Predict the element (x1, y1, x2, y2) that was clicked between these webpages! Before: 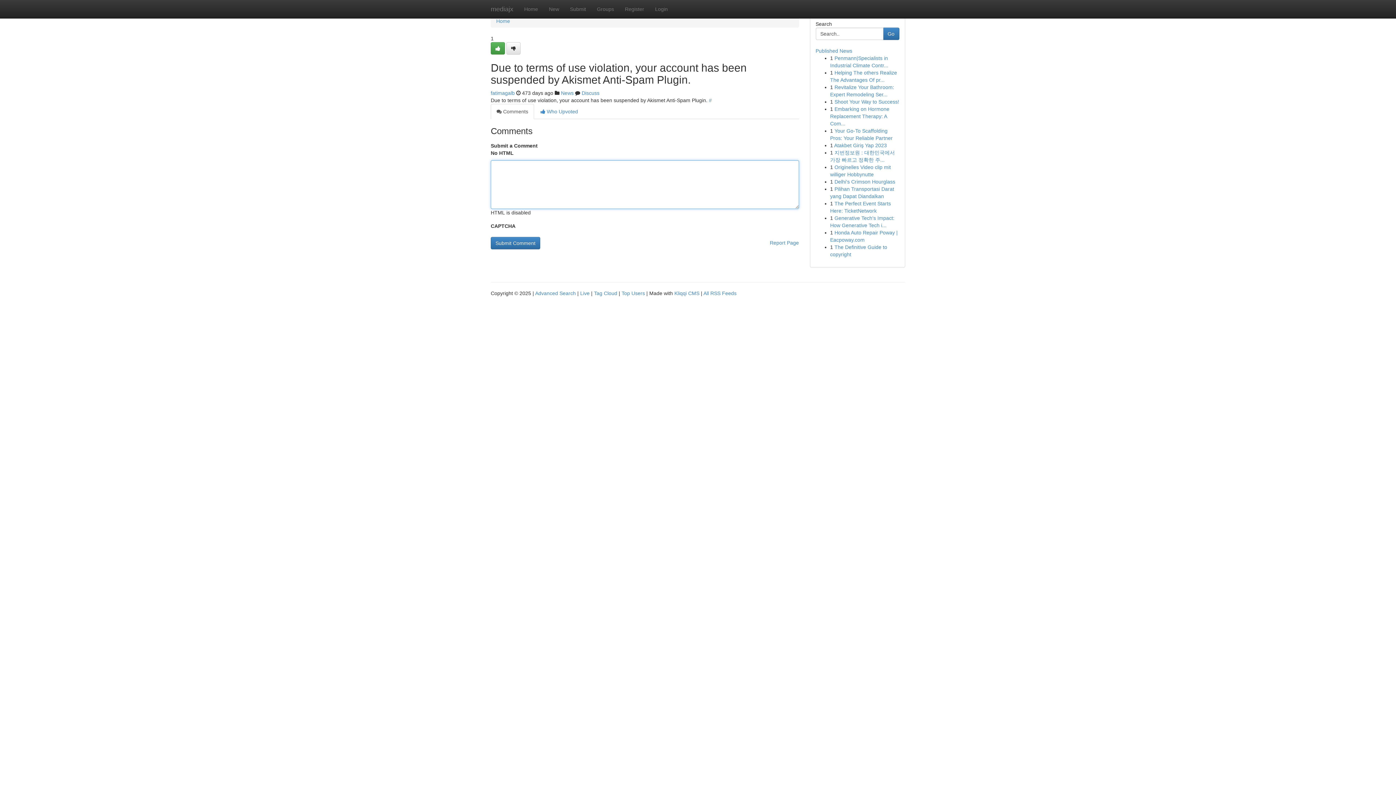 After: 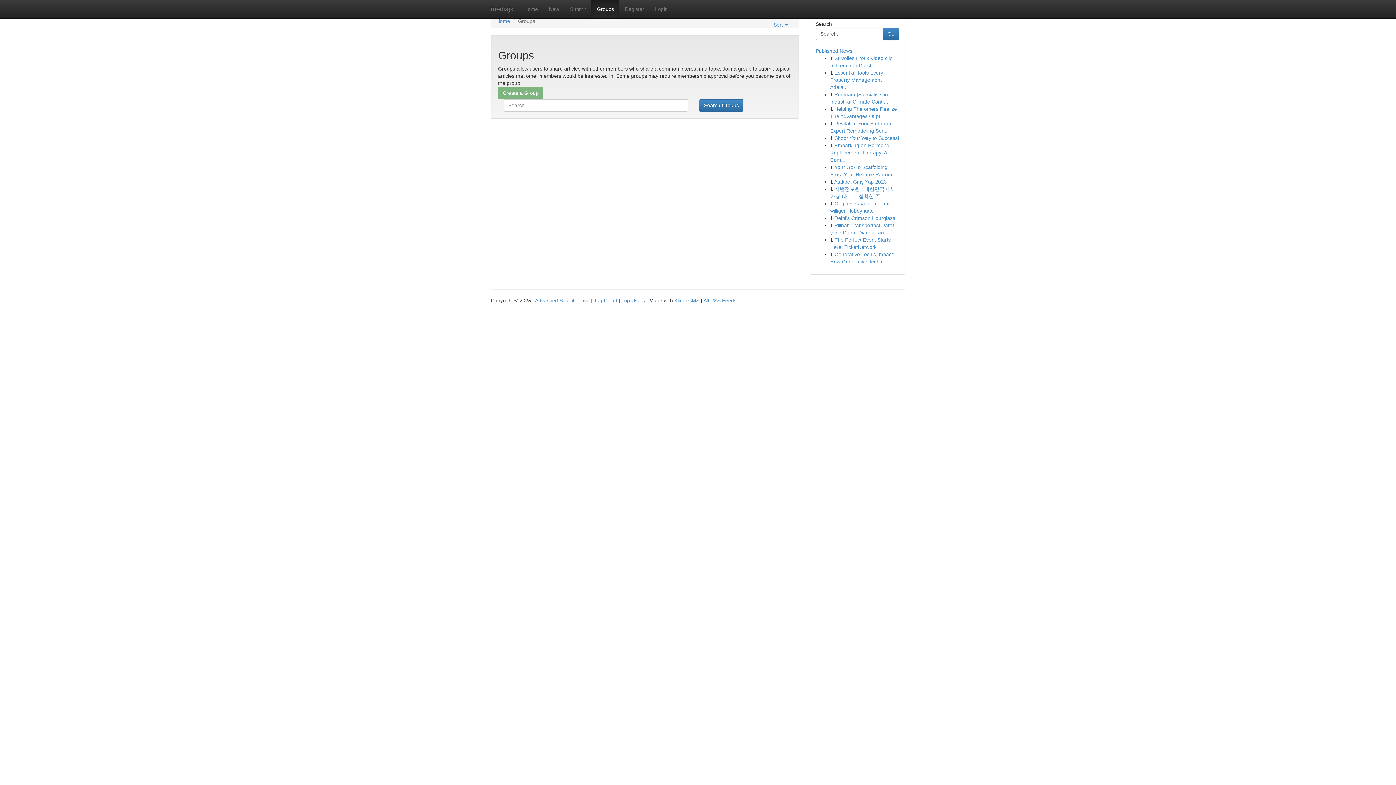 Action: label: News bbox: (561, 90, 573, 96)